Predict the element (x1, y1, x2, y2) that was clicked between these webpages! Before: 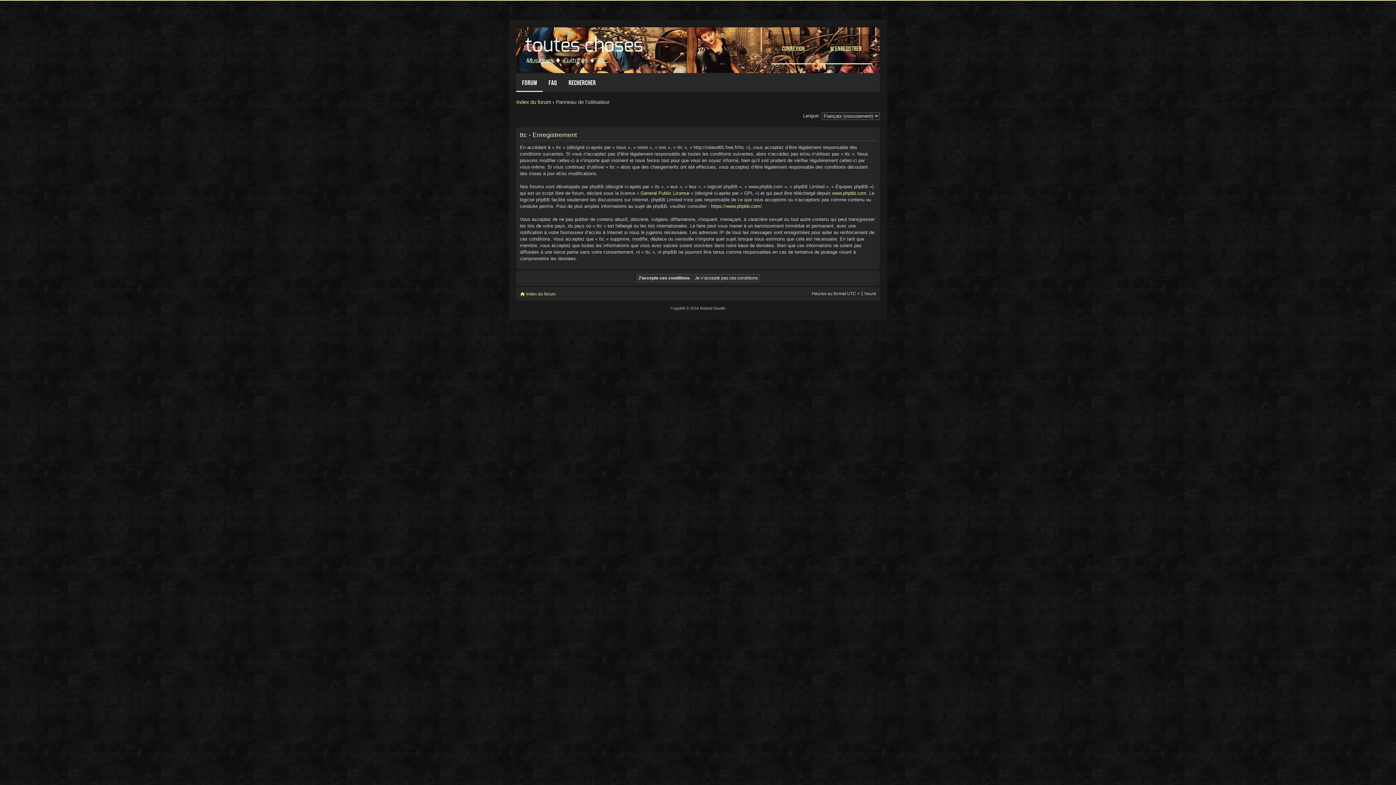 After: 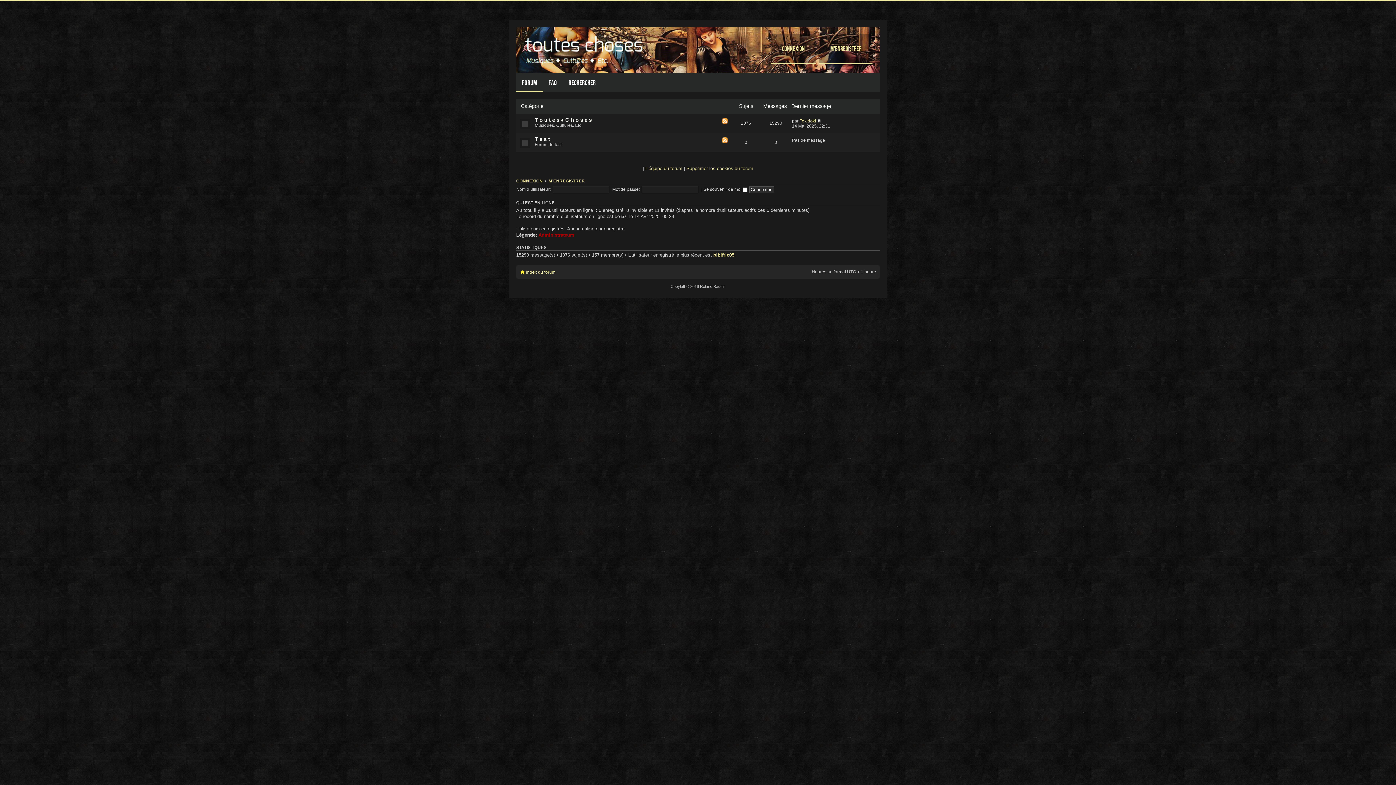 Action: bbox: (516, 73, 542, 92) label: Forum